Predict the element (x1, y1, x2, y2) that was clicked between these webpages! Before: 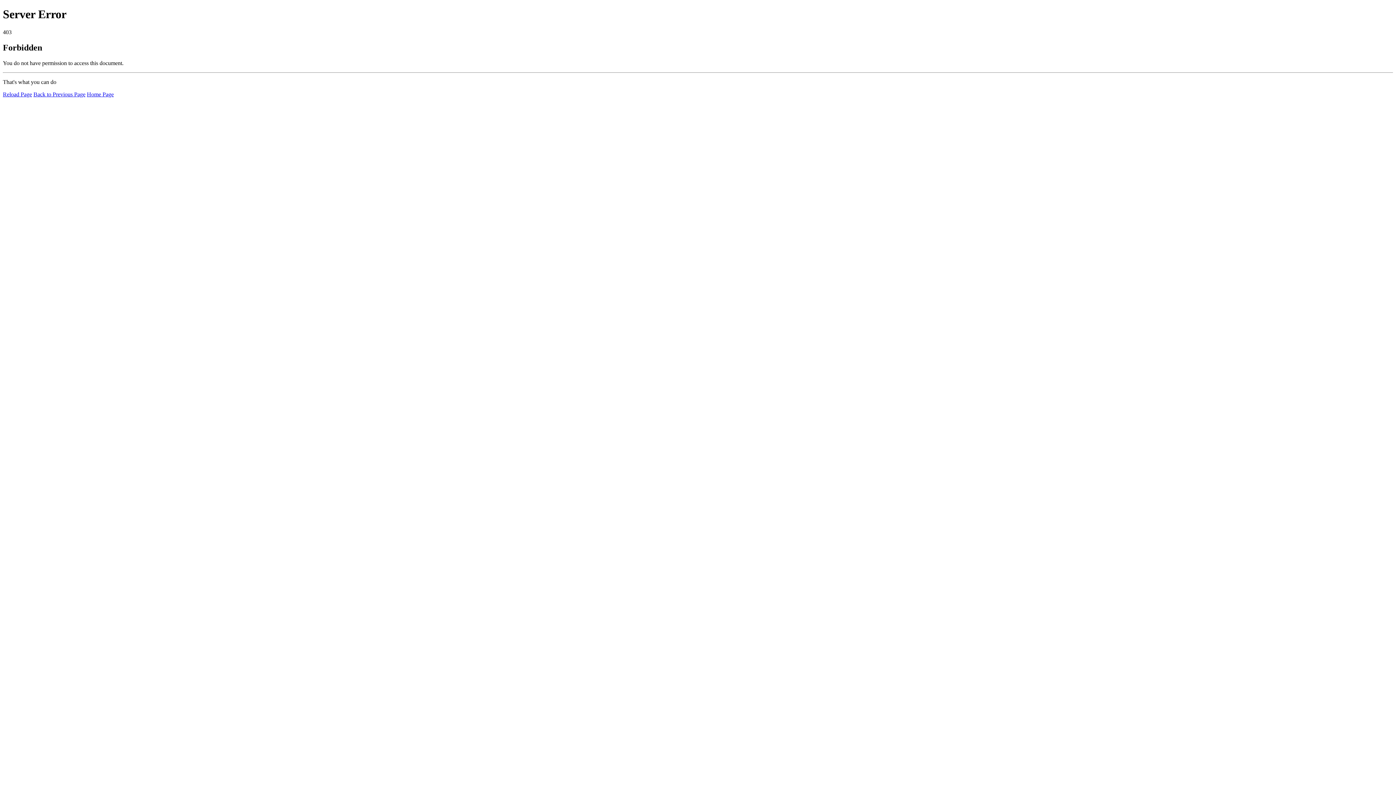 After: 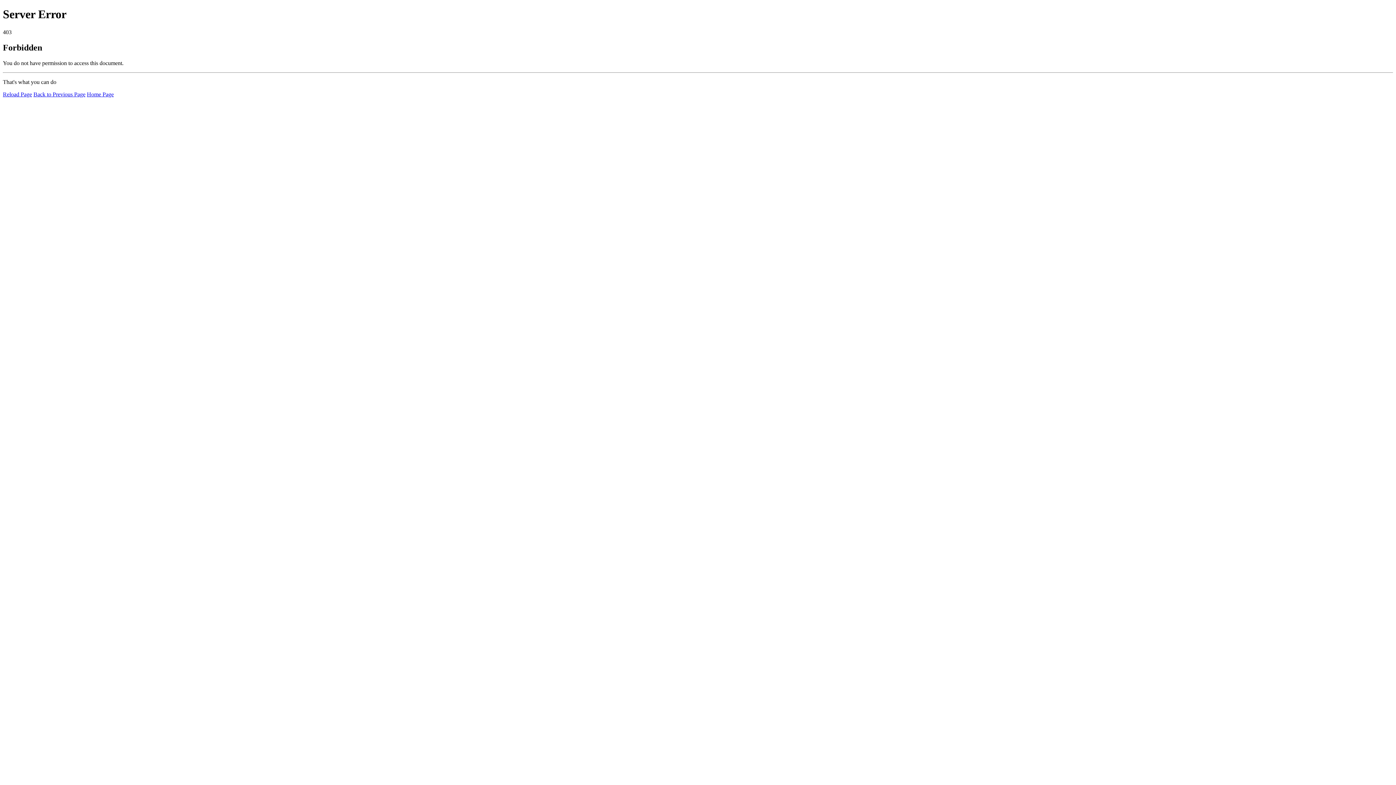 Action: bbox: (2, 91, 32, 97) label: Reload Page